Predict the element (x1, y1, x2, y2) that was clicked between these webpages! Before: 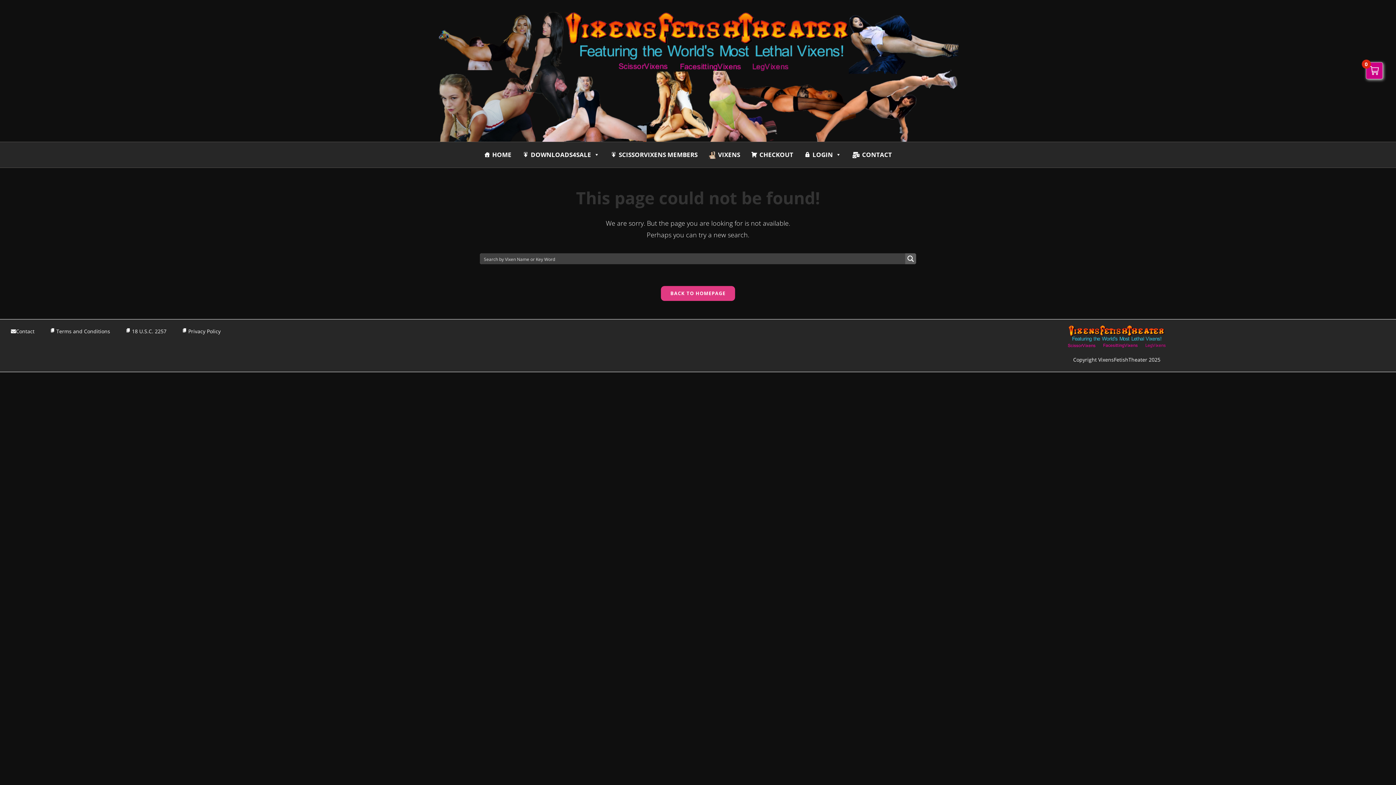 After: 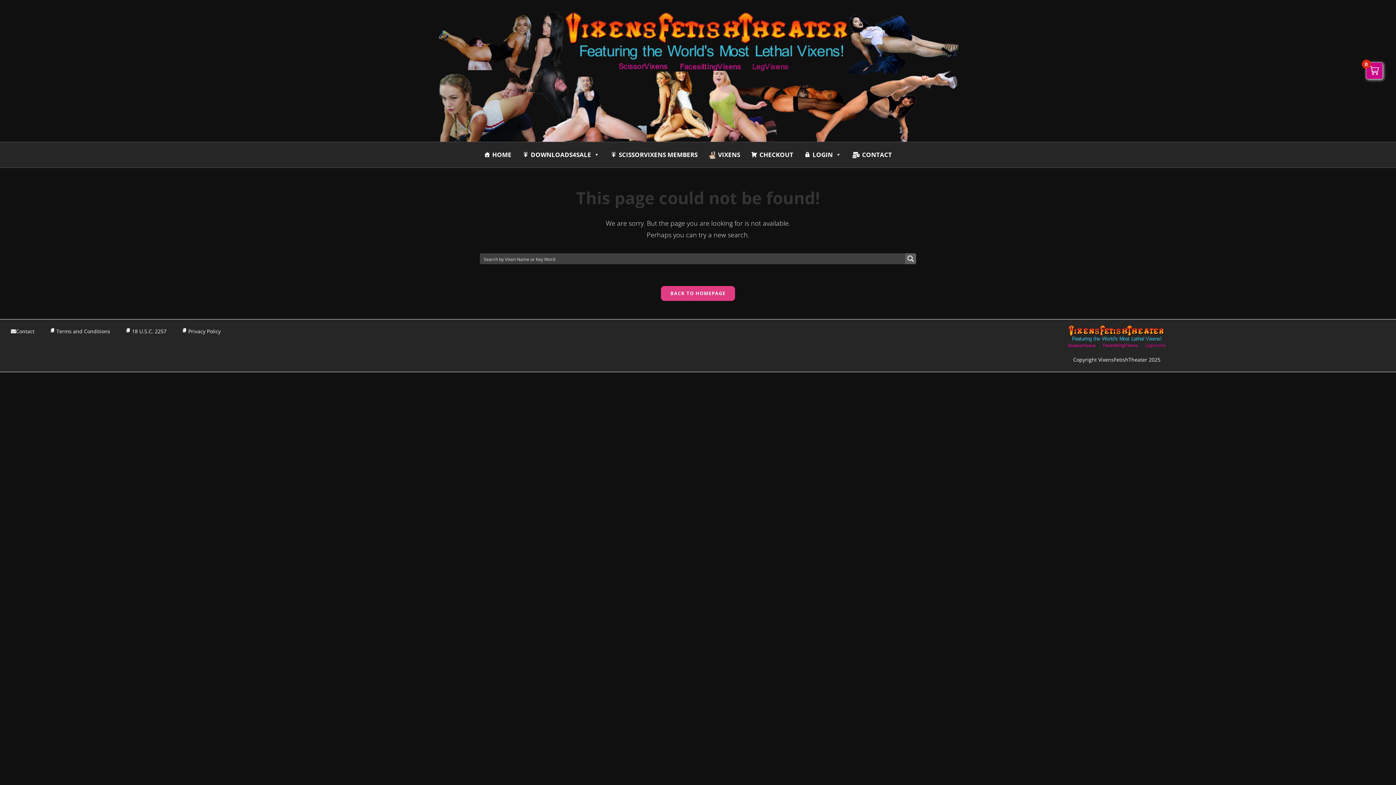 Action: bbox: (905, 253, 916, 264) label: Search magnifier button